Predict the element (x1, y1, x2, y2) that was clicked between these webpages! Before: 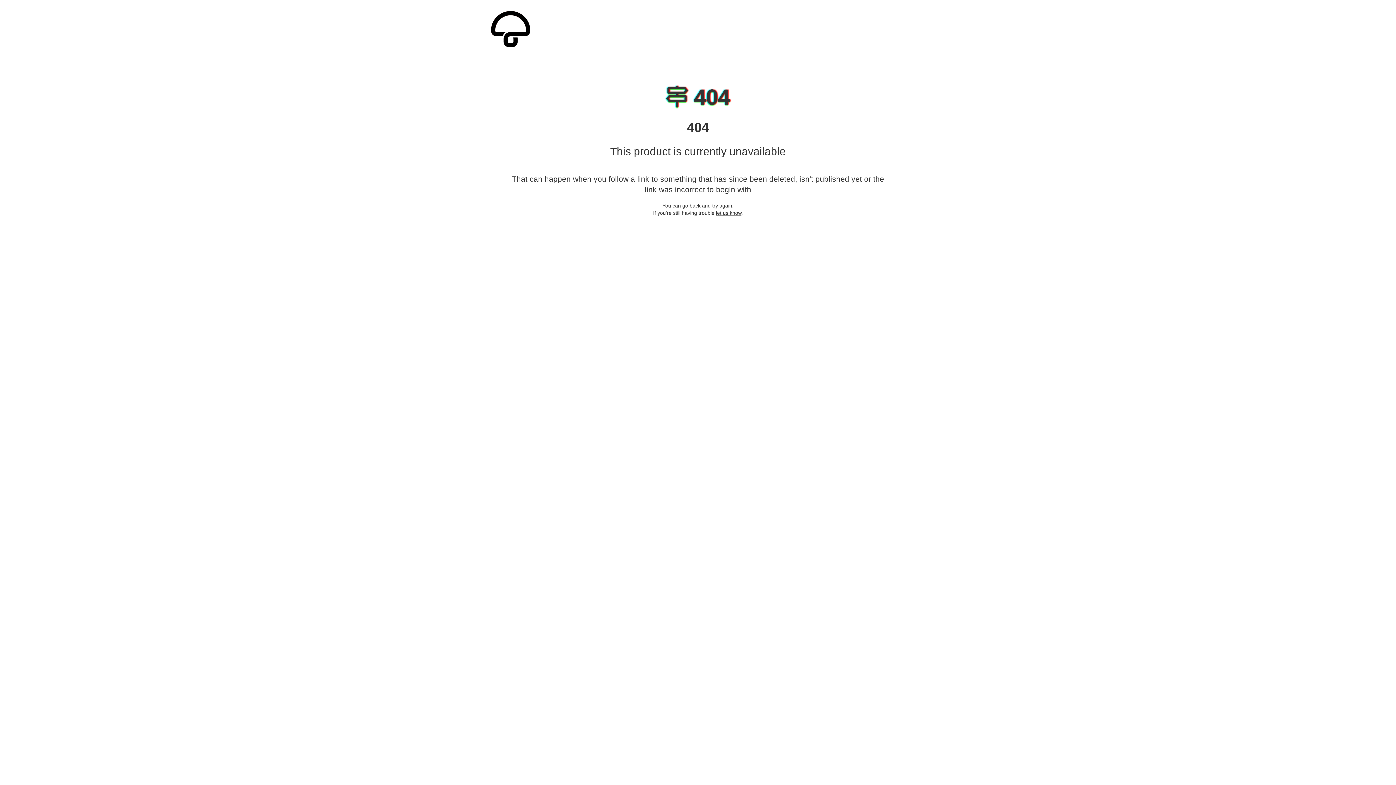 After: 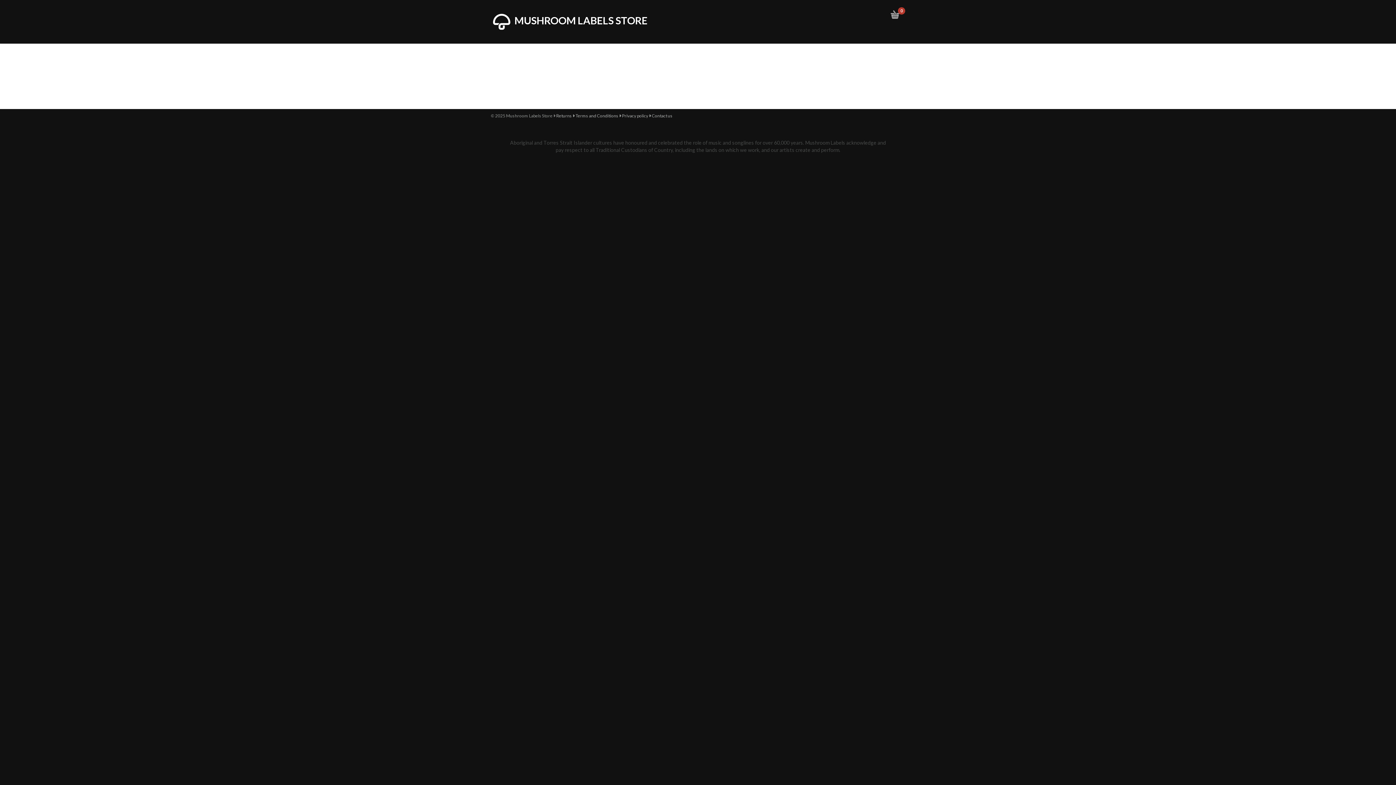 Action: bbox: (490, 25, 530, 31)